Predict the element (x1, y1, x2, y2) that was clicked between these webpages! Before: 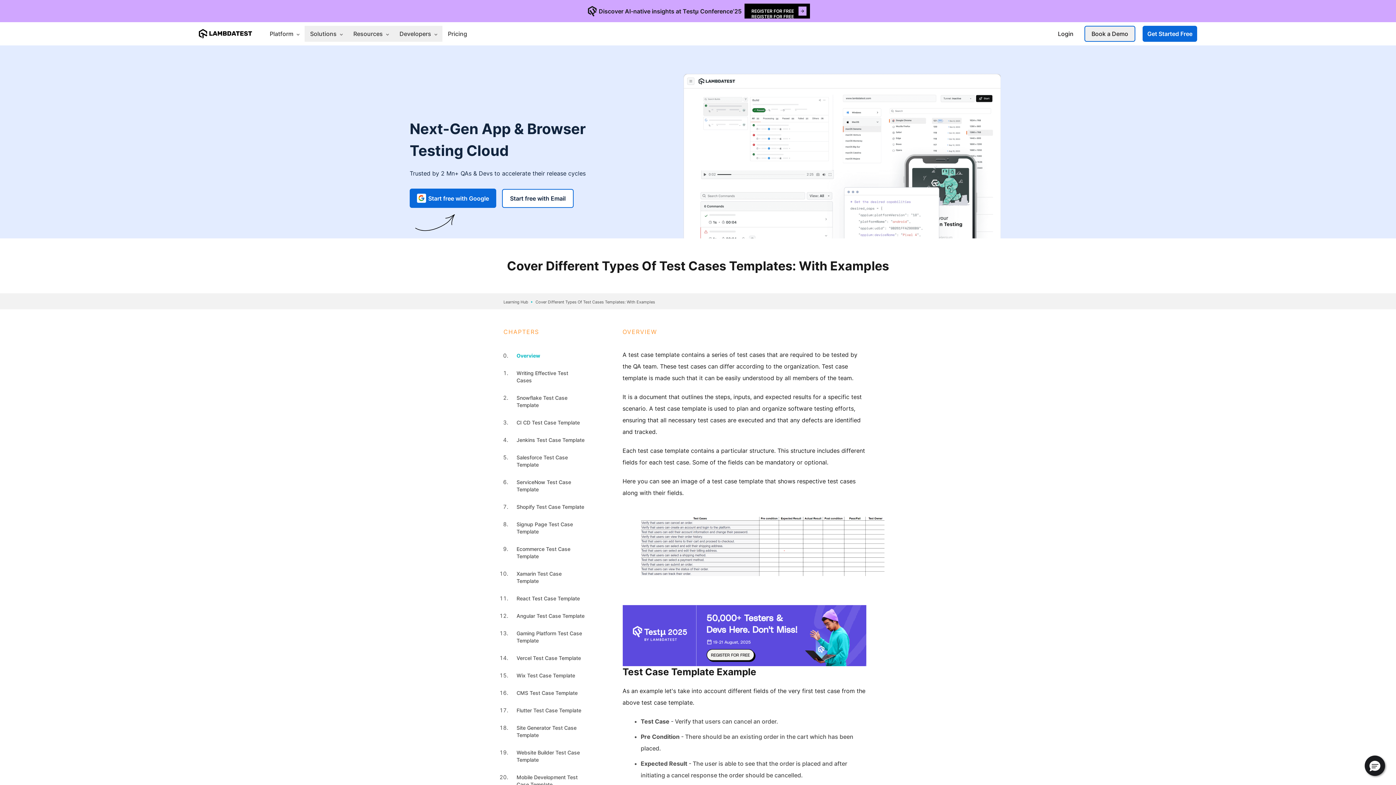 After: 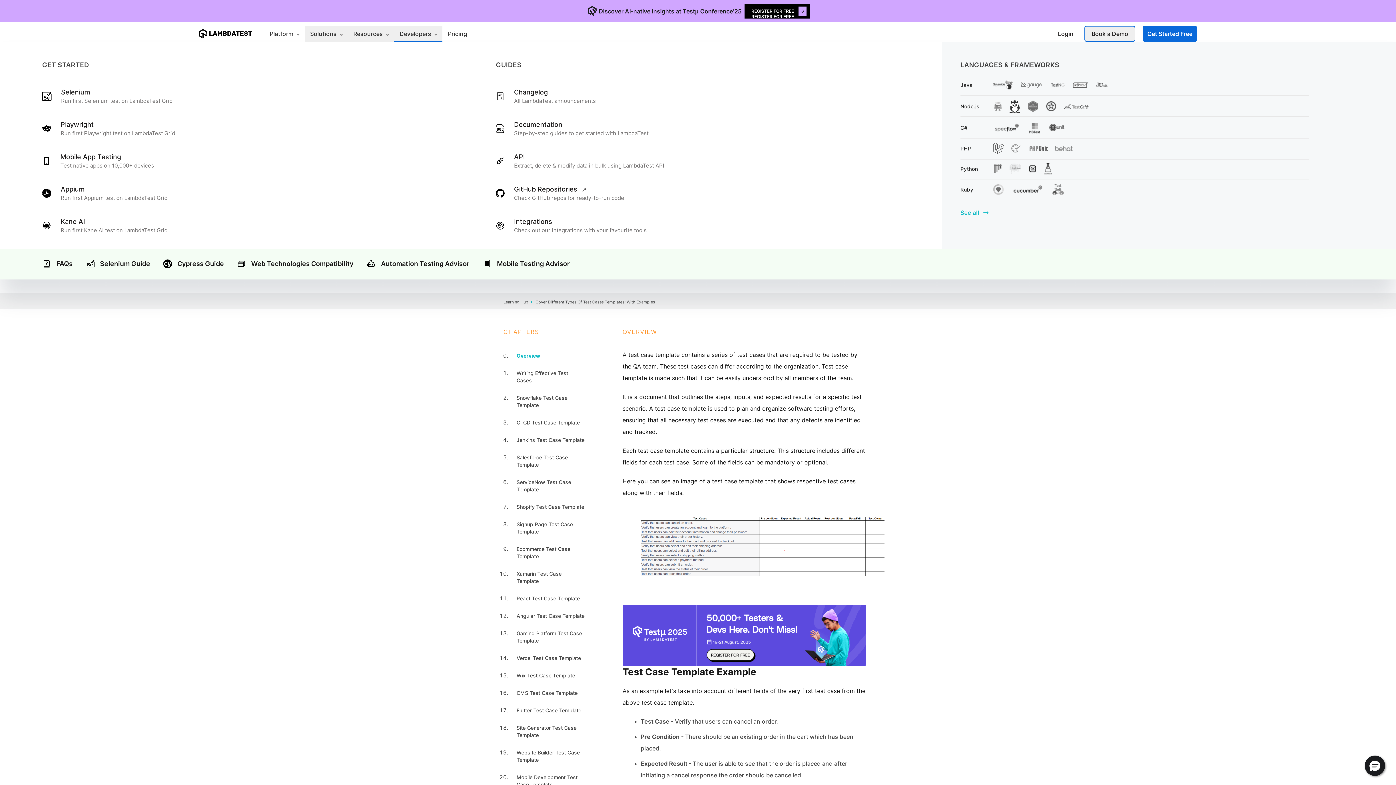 Action: label: Developers  bbox: (394, 25, 442, 41)